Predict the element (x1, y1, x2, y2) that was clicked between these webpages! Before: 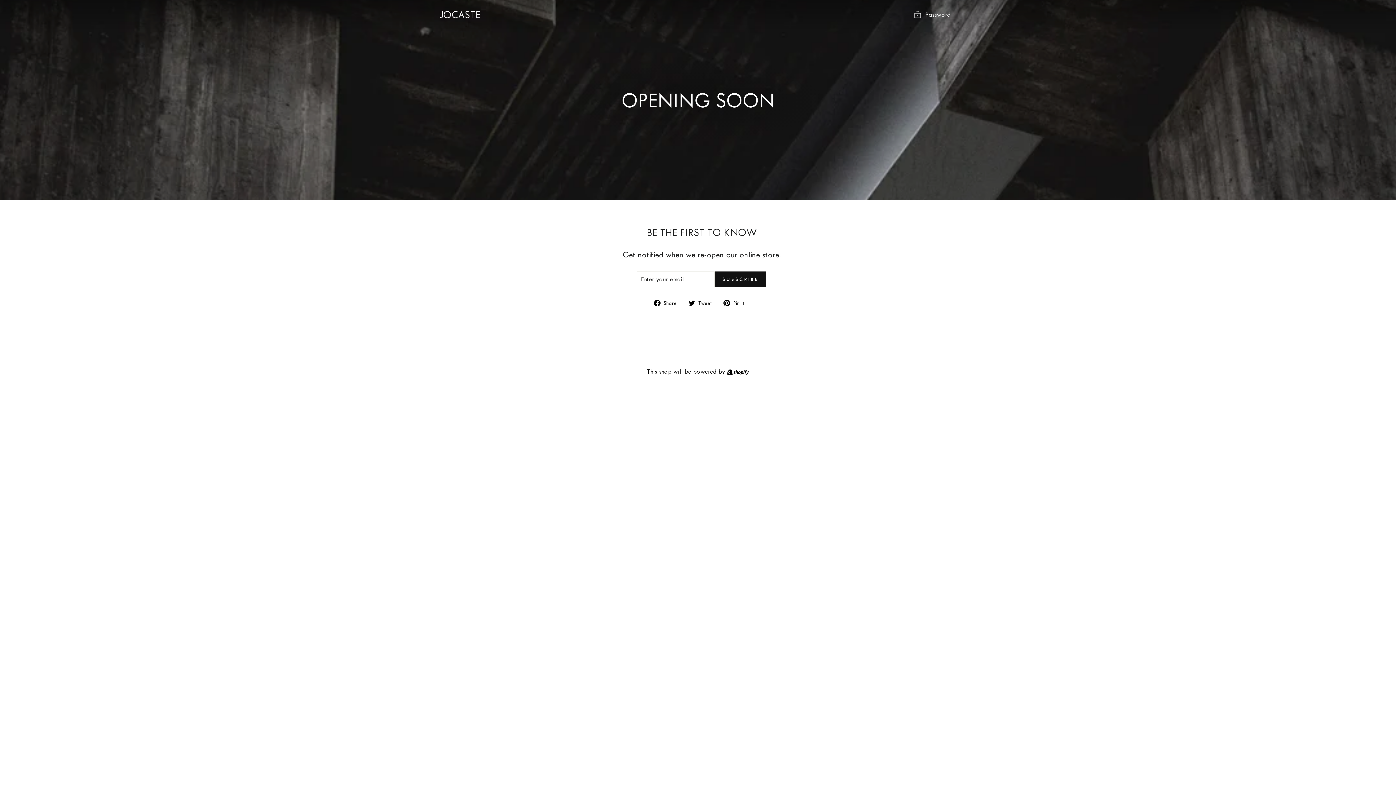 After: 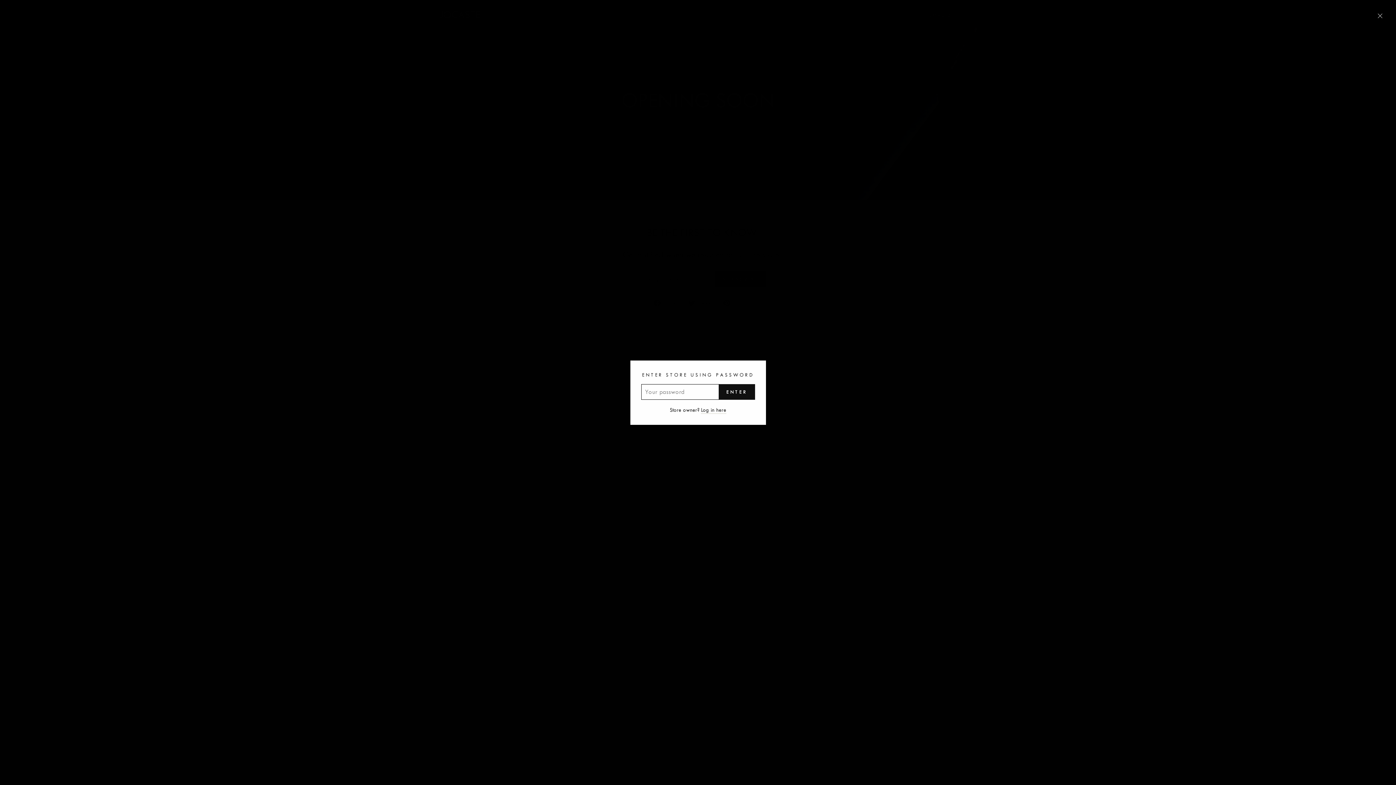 Action: label:  Password bbox: (907, 7, 956, 22)